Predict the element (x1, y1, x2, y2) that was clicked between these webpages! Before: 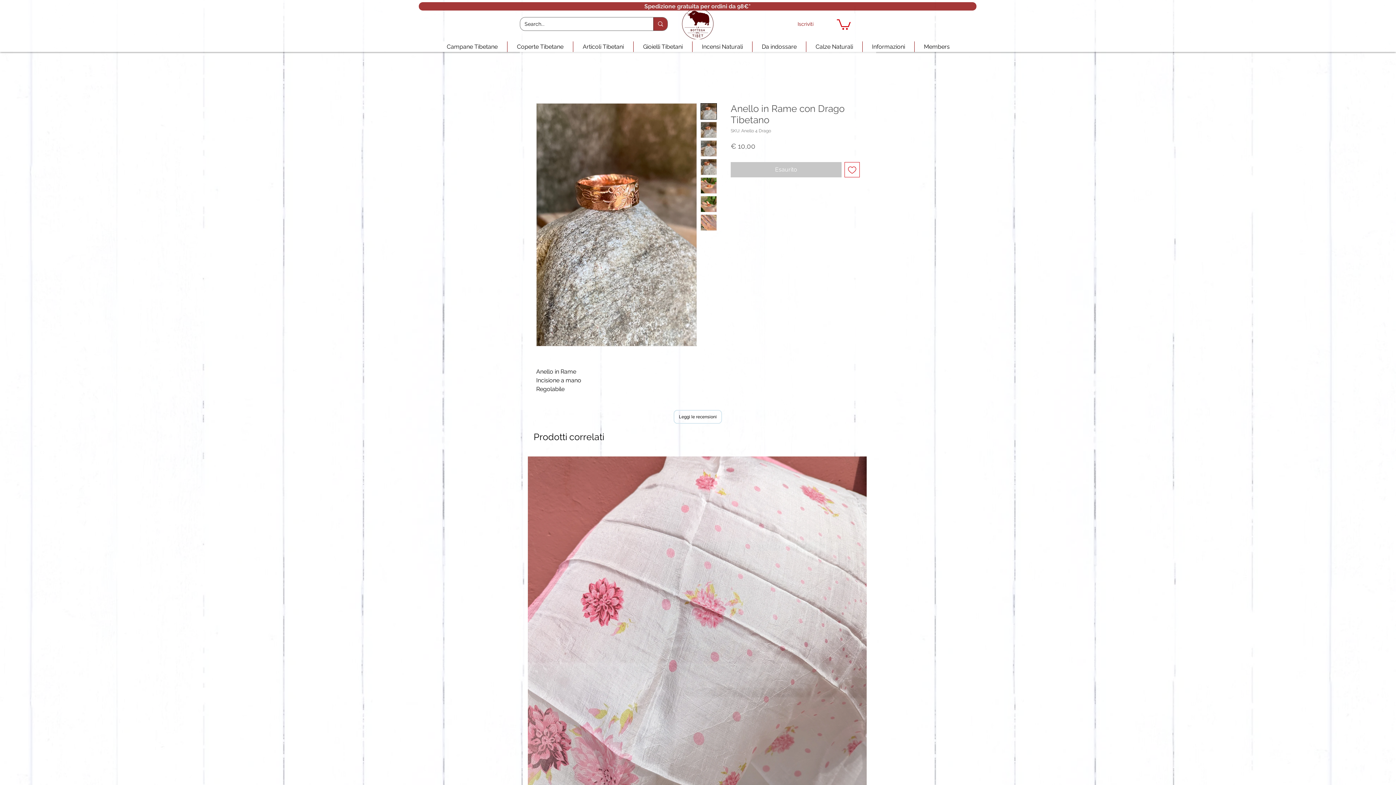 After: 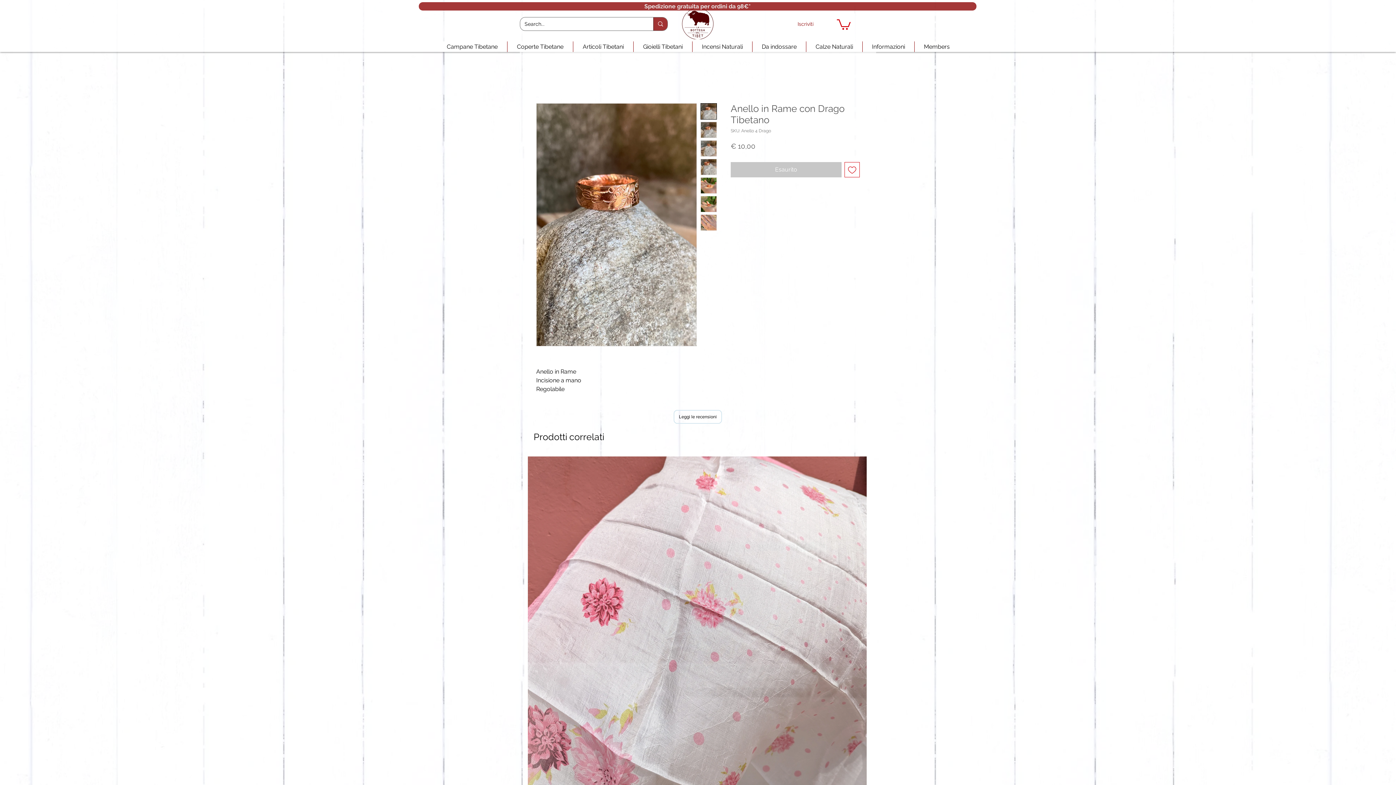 Action: bbox: (700, 177, 717, 193)